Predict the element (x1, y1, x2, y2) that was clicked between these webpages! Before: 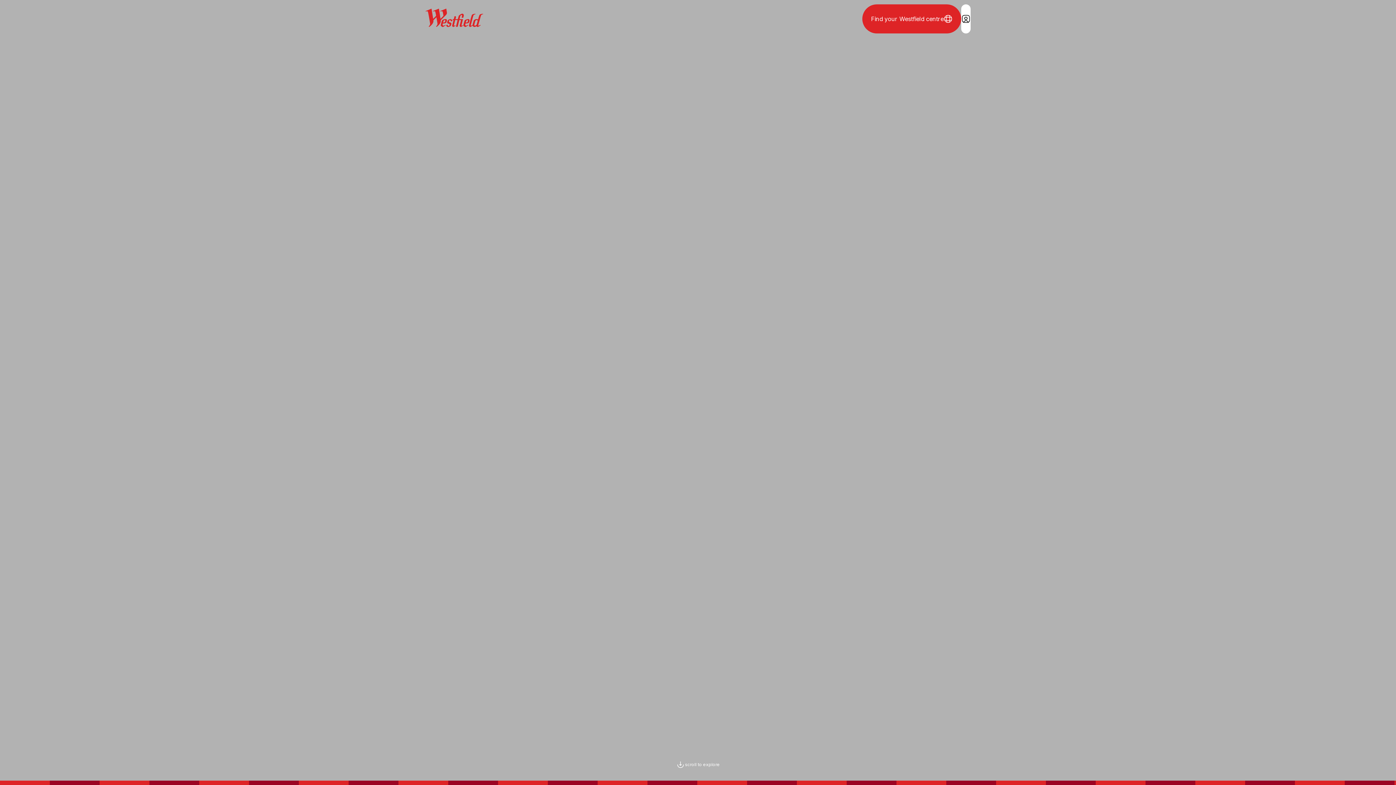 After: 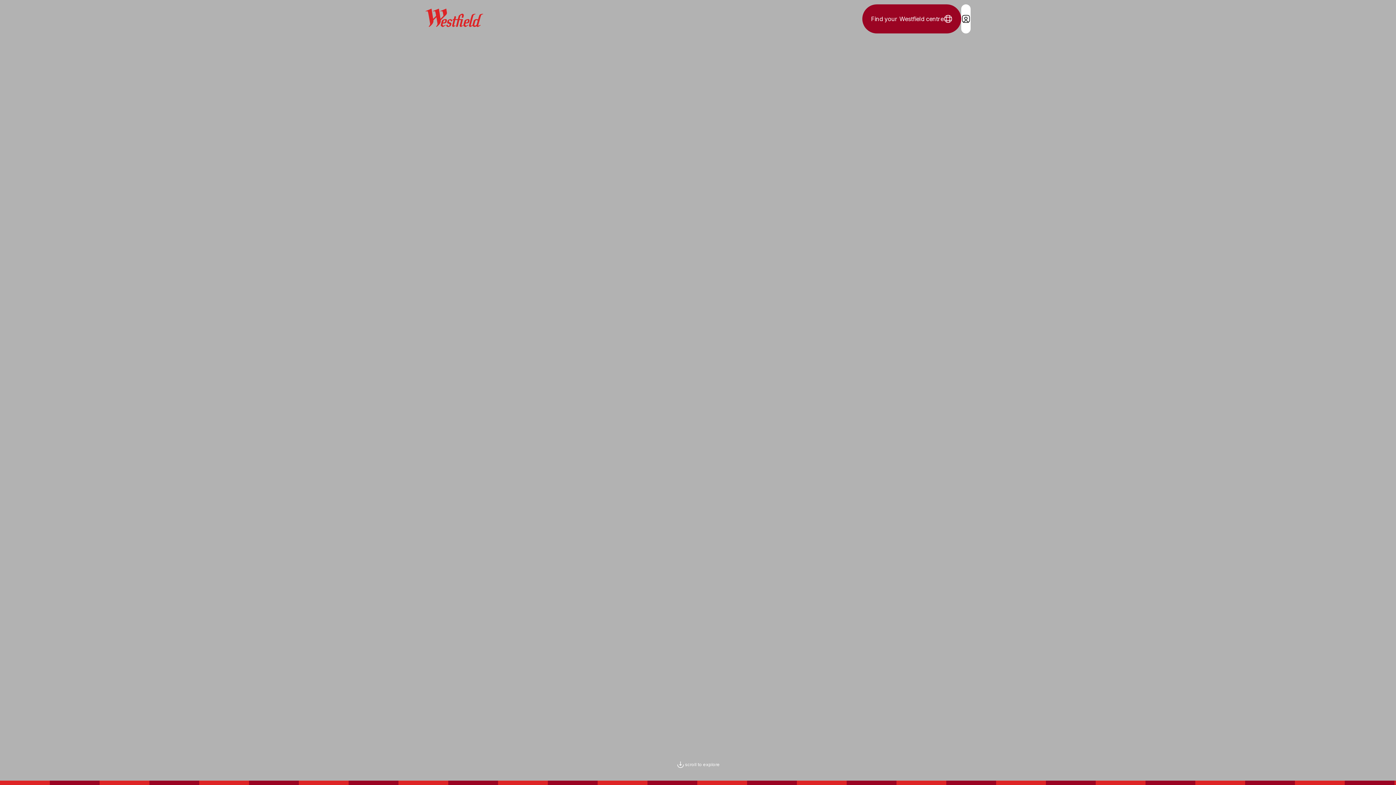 Action: label: Find your Westfield centre bbox: (862, 4, 961, 33)